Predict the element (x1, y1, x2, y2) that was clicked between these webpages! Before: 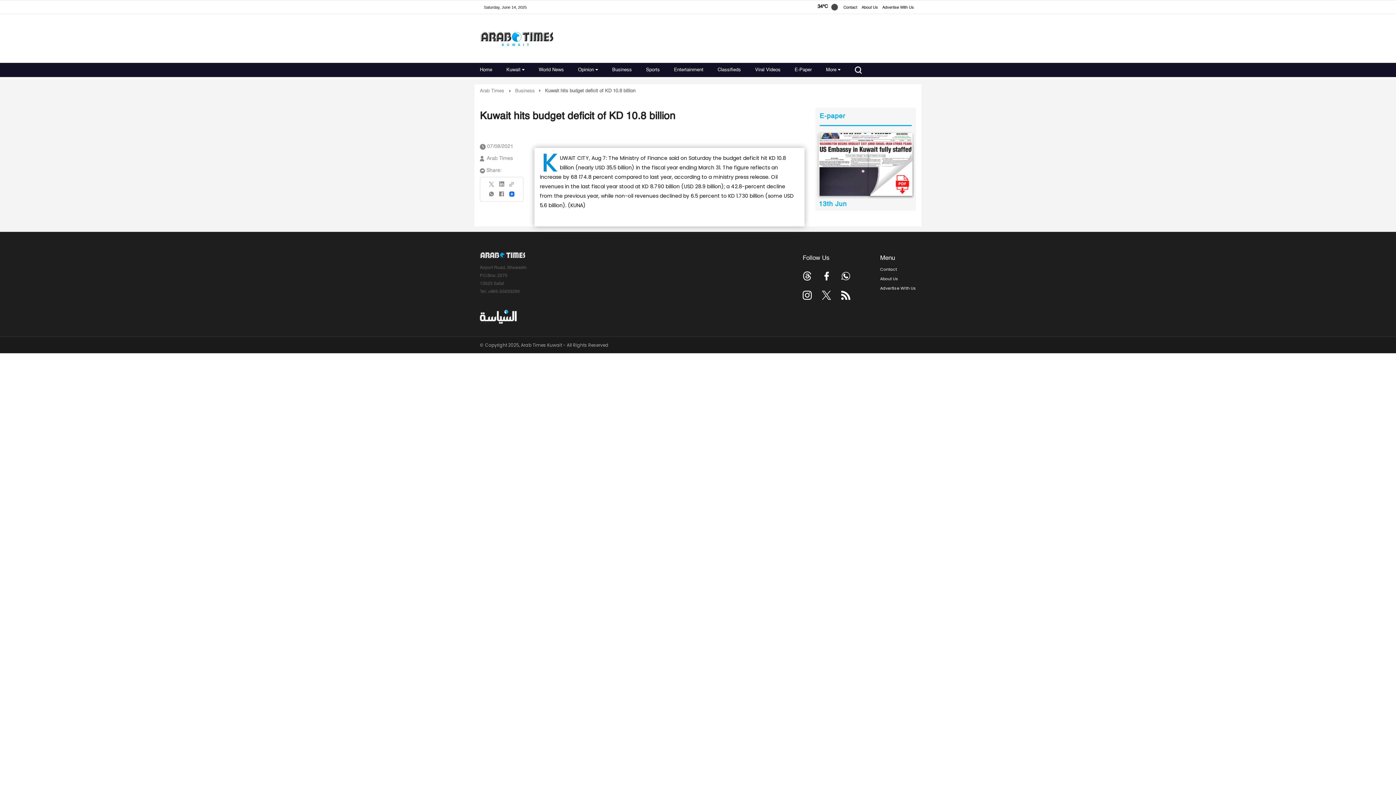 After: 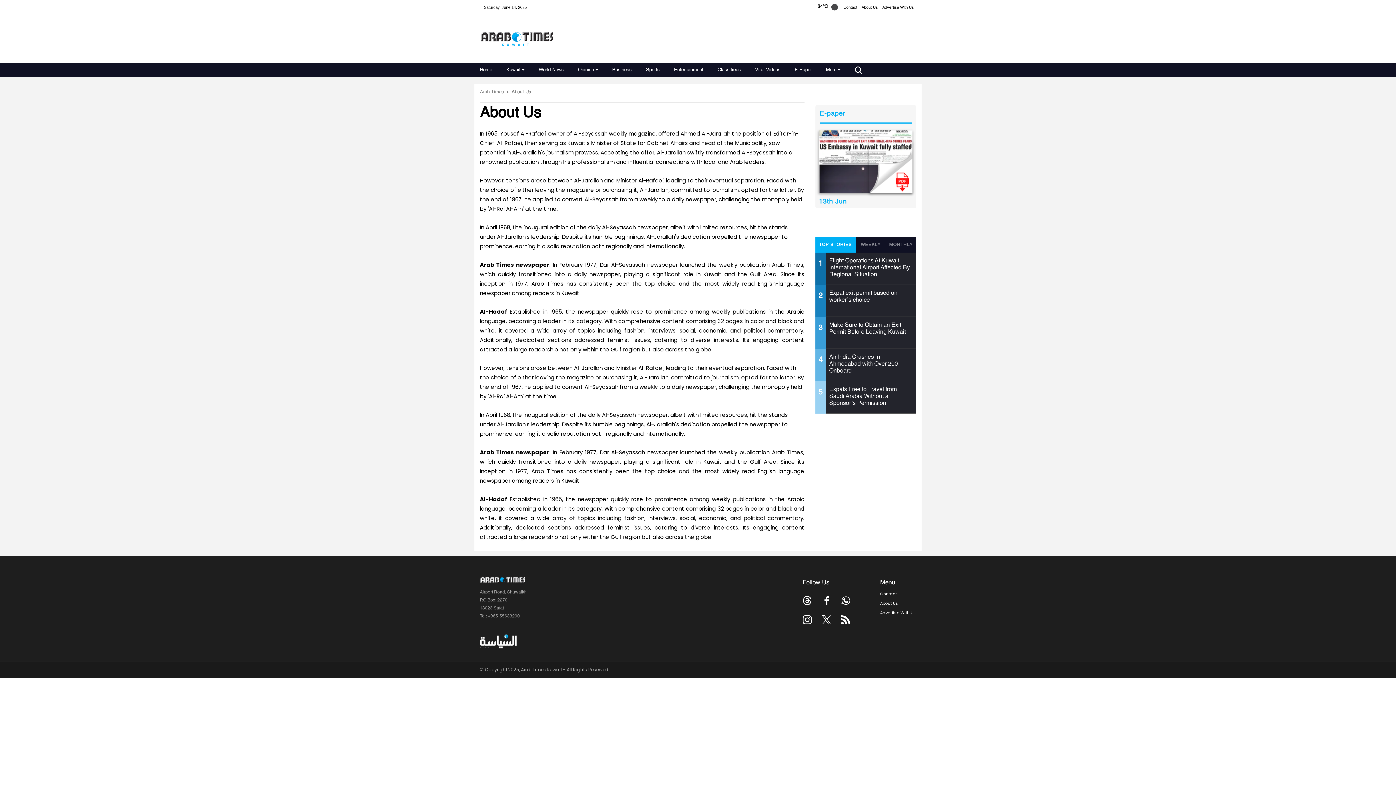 Action: label: About Us bbox: (861, 5, 878, 9)